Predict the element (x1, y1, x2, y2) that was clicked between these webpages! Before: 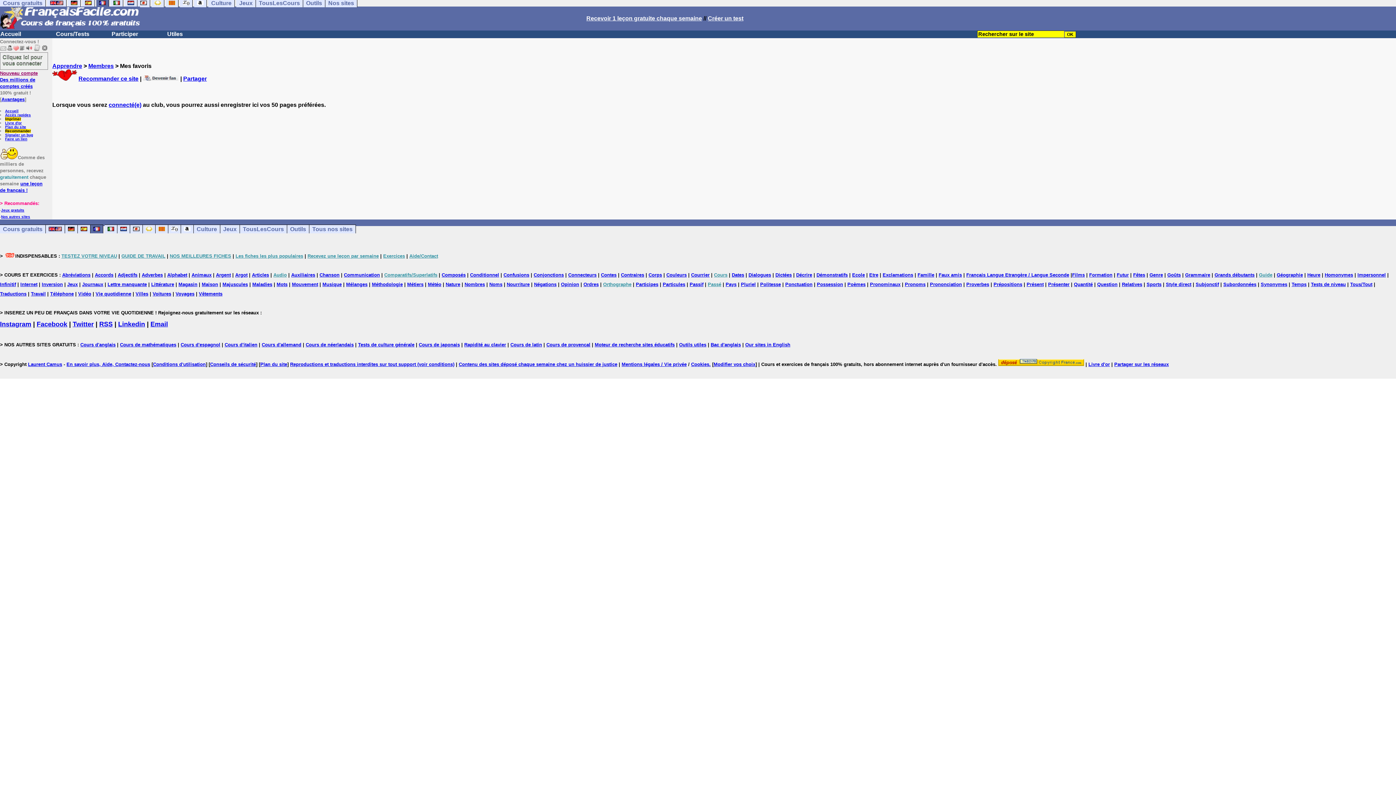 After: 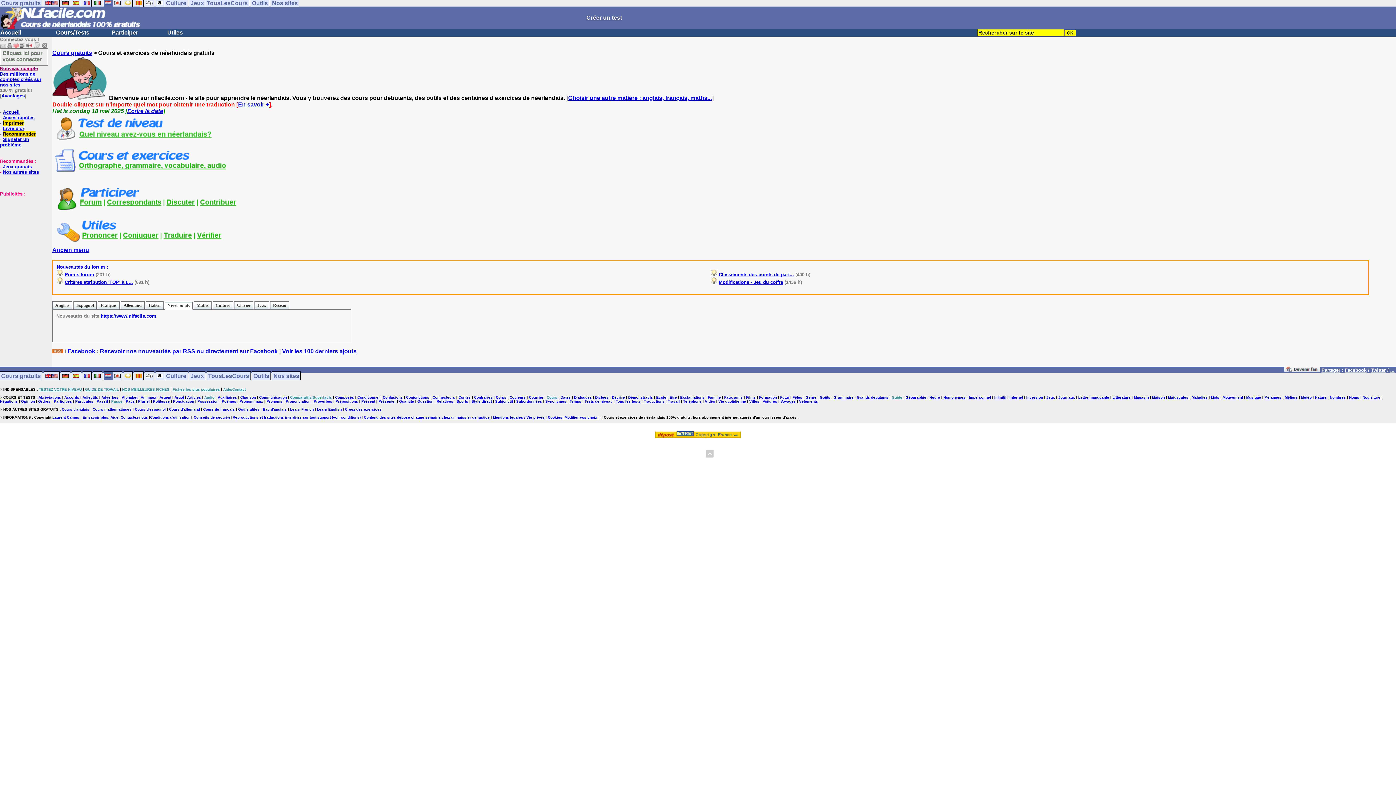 Action: bbox: (124, -1, 137, 7)